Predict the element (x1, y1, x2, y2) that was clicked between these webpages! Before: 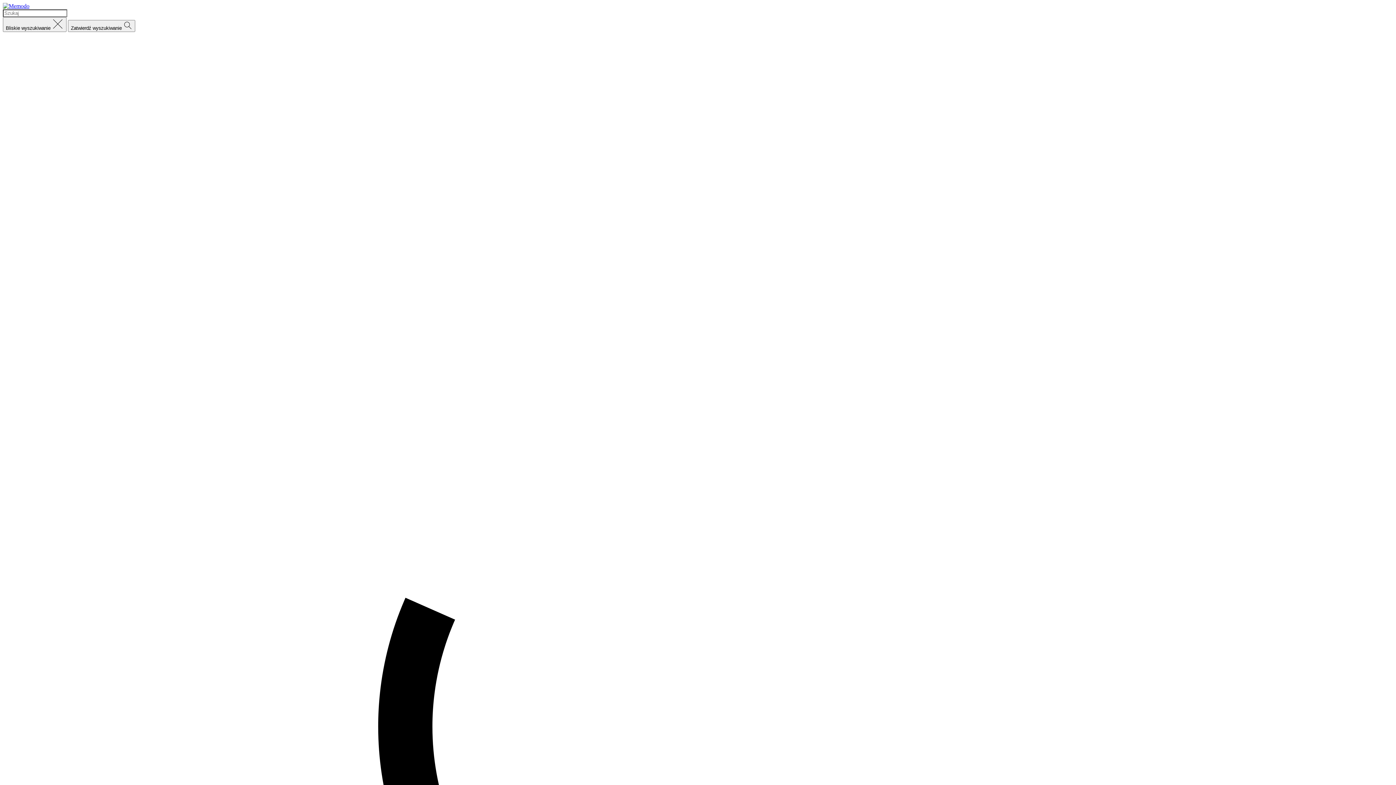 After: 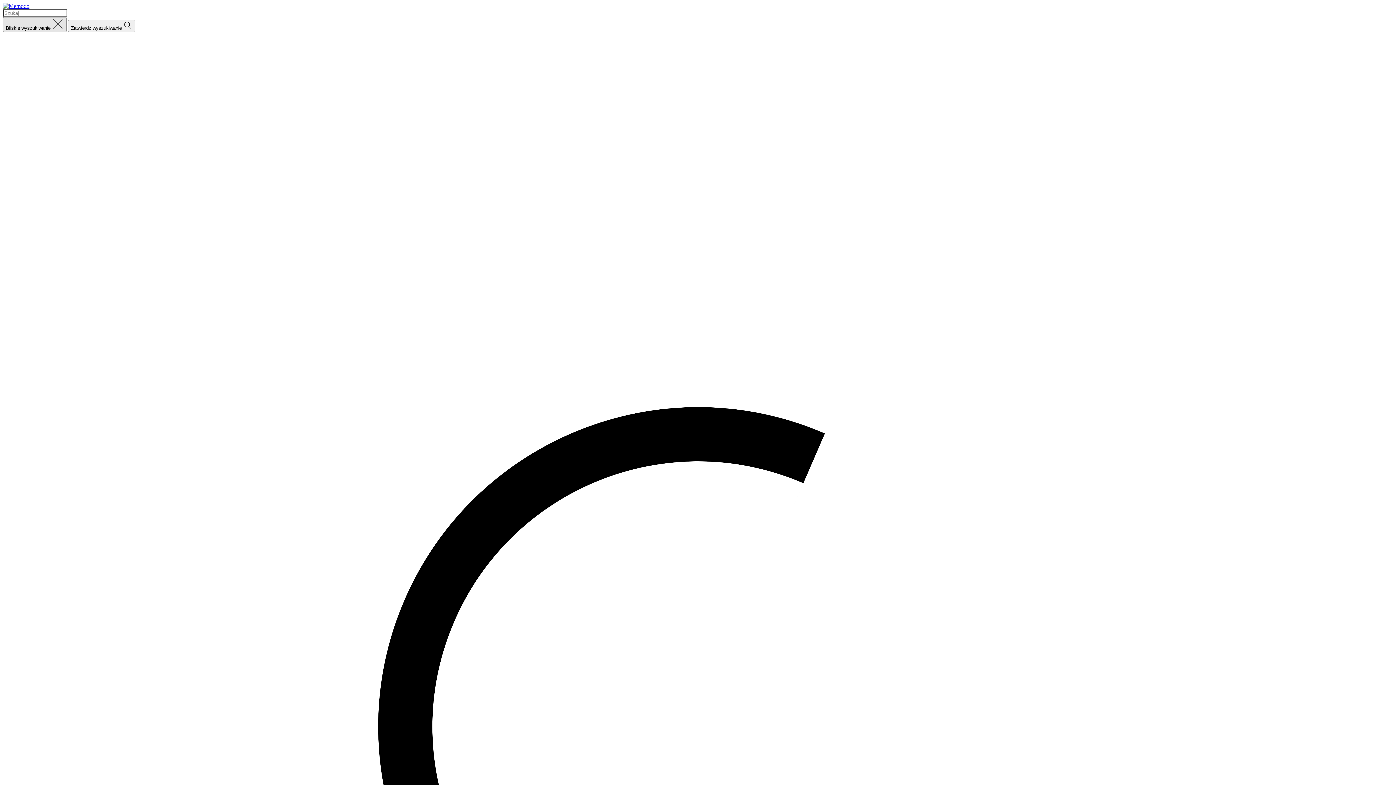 Action: label: Bliskie wyszukiwanie  bbox: (2, 17, 66, 32)